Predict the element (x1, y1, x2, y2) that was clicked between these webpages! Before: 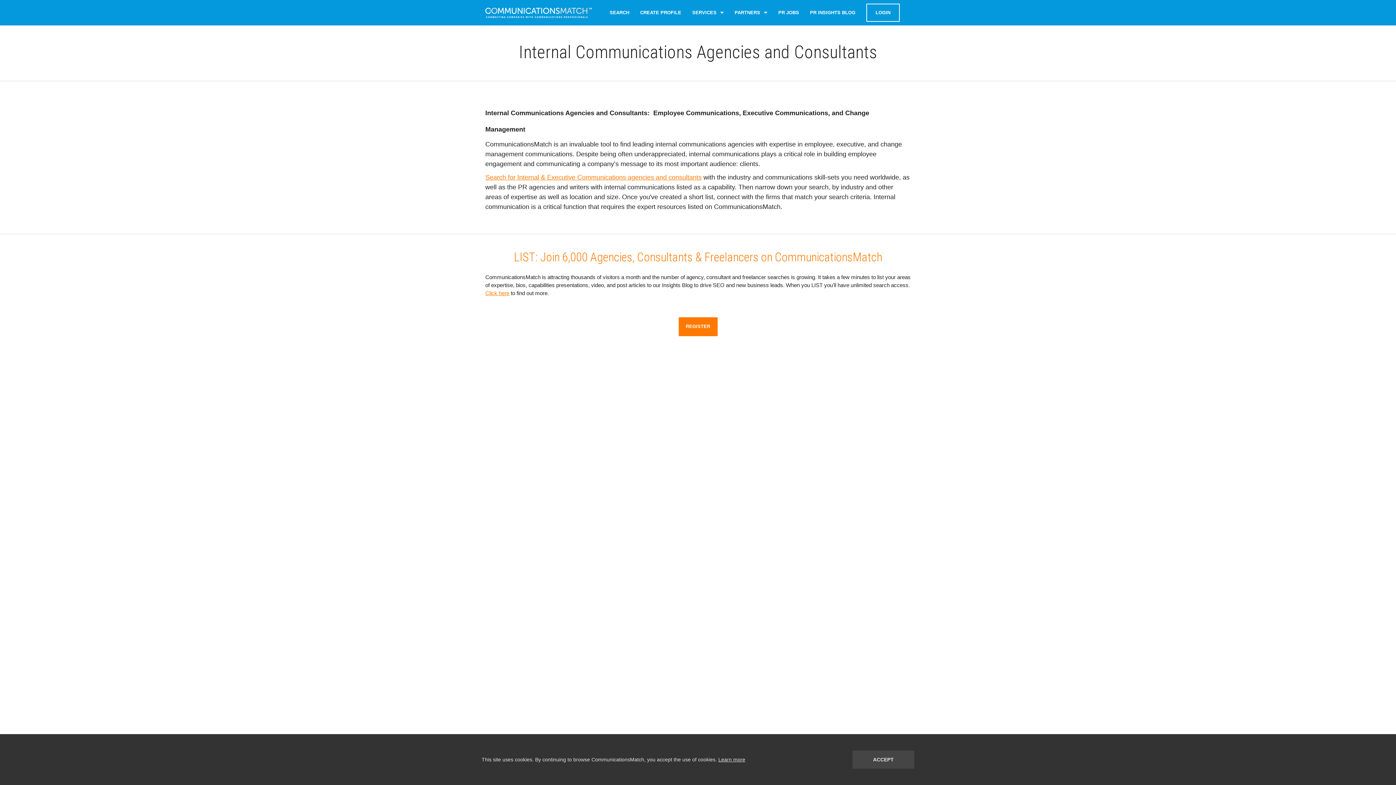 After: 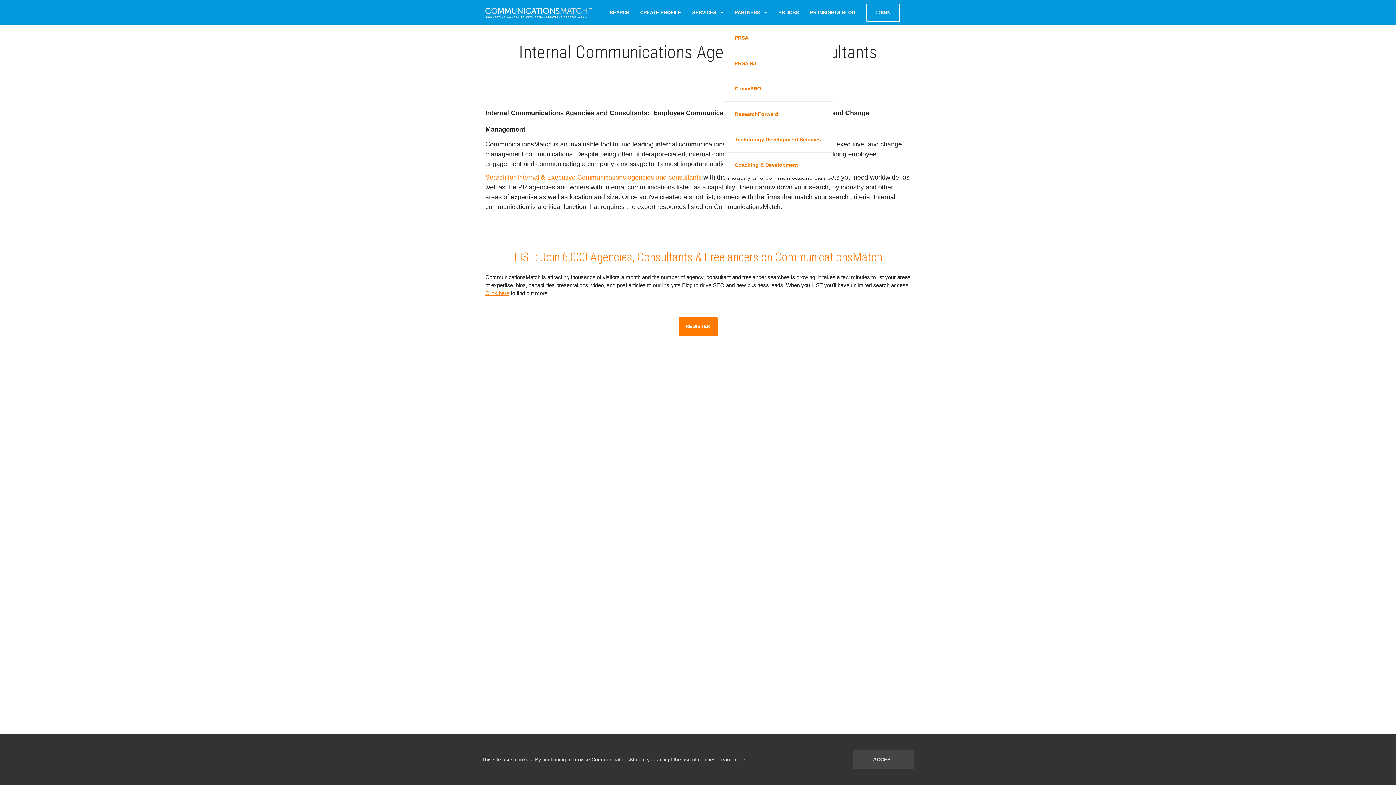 Action: bbox: (734, 9, 760, 15) label: PARTNERS